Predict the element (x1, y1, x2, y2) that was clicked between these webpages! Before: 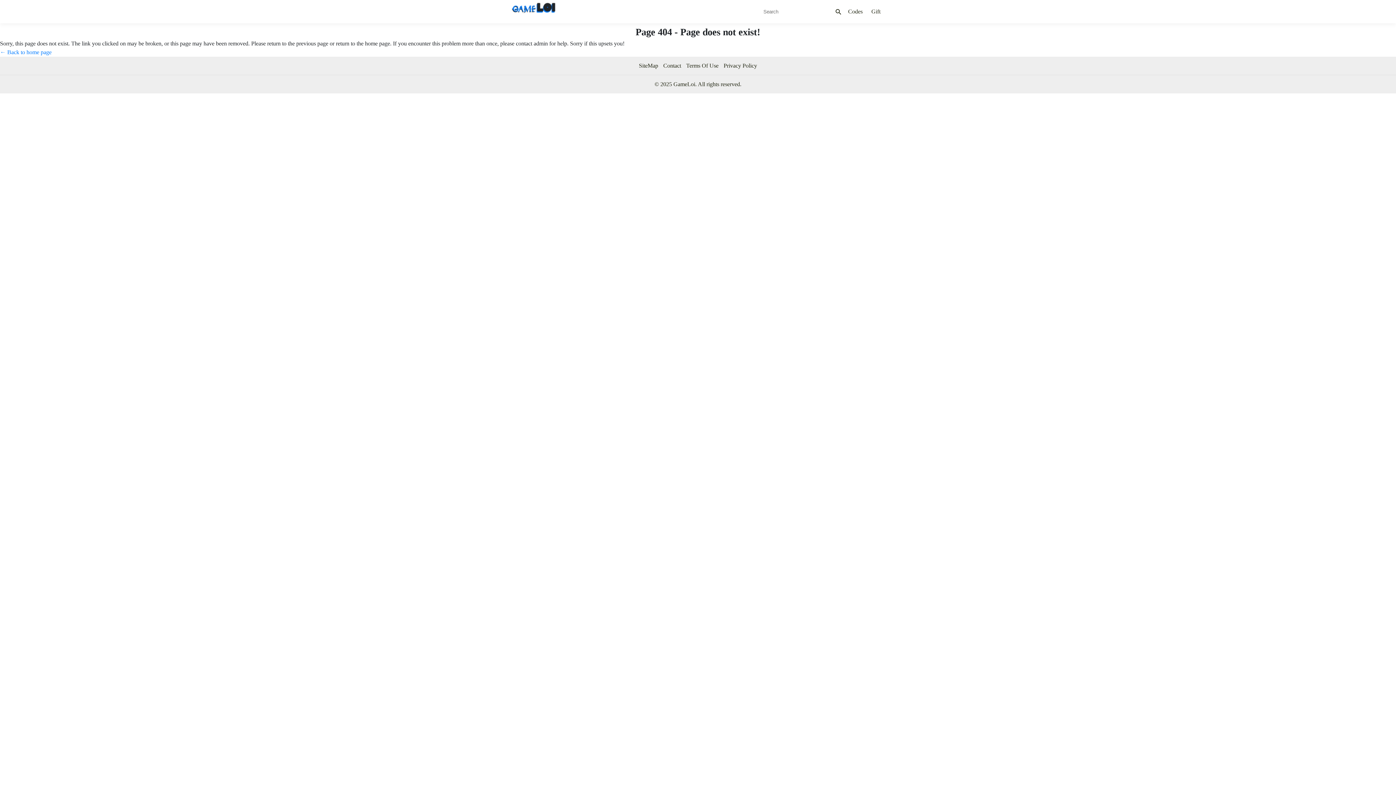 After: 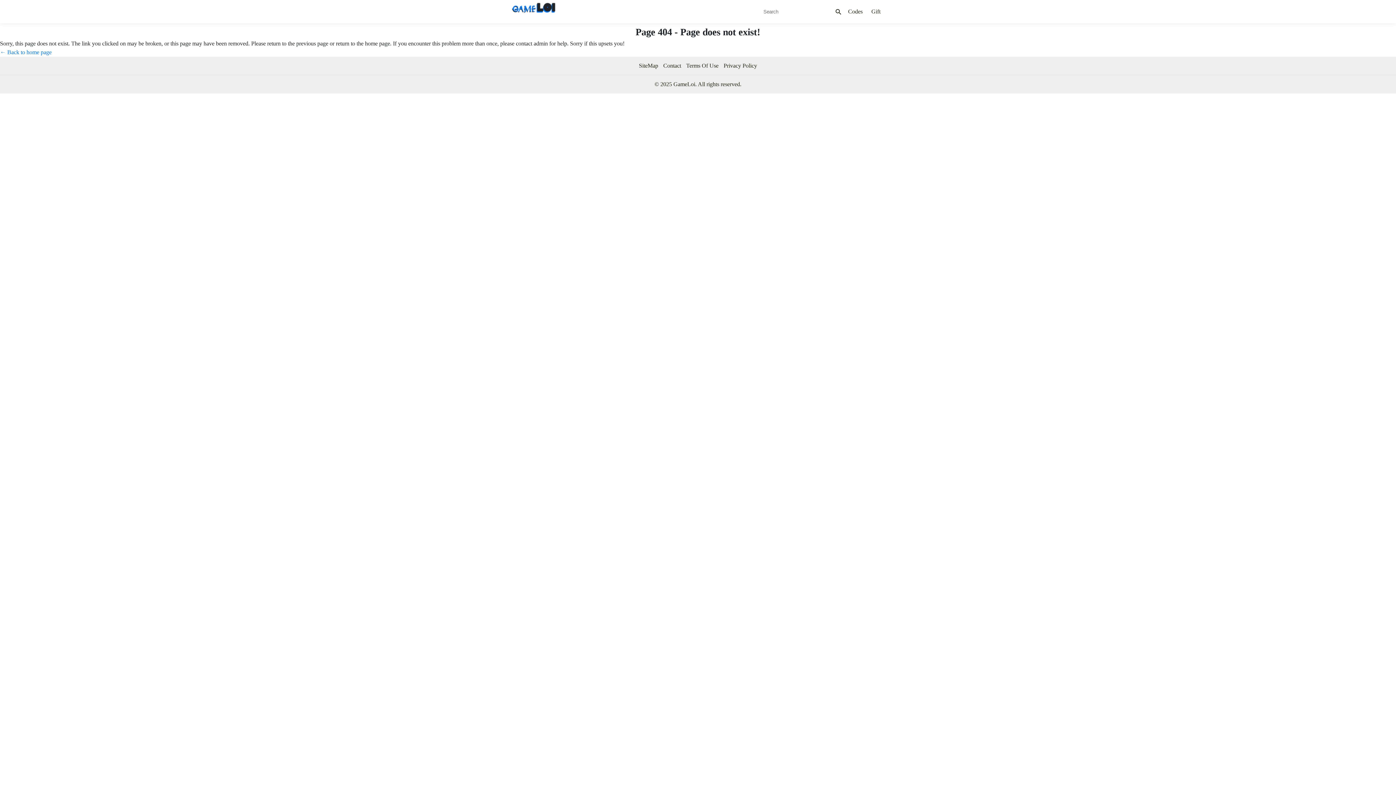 Action: bbox: (832, 7, 844, 16)